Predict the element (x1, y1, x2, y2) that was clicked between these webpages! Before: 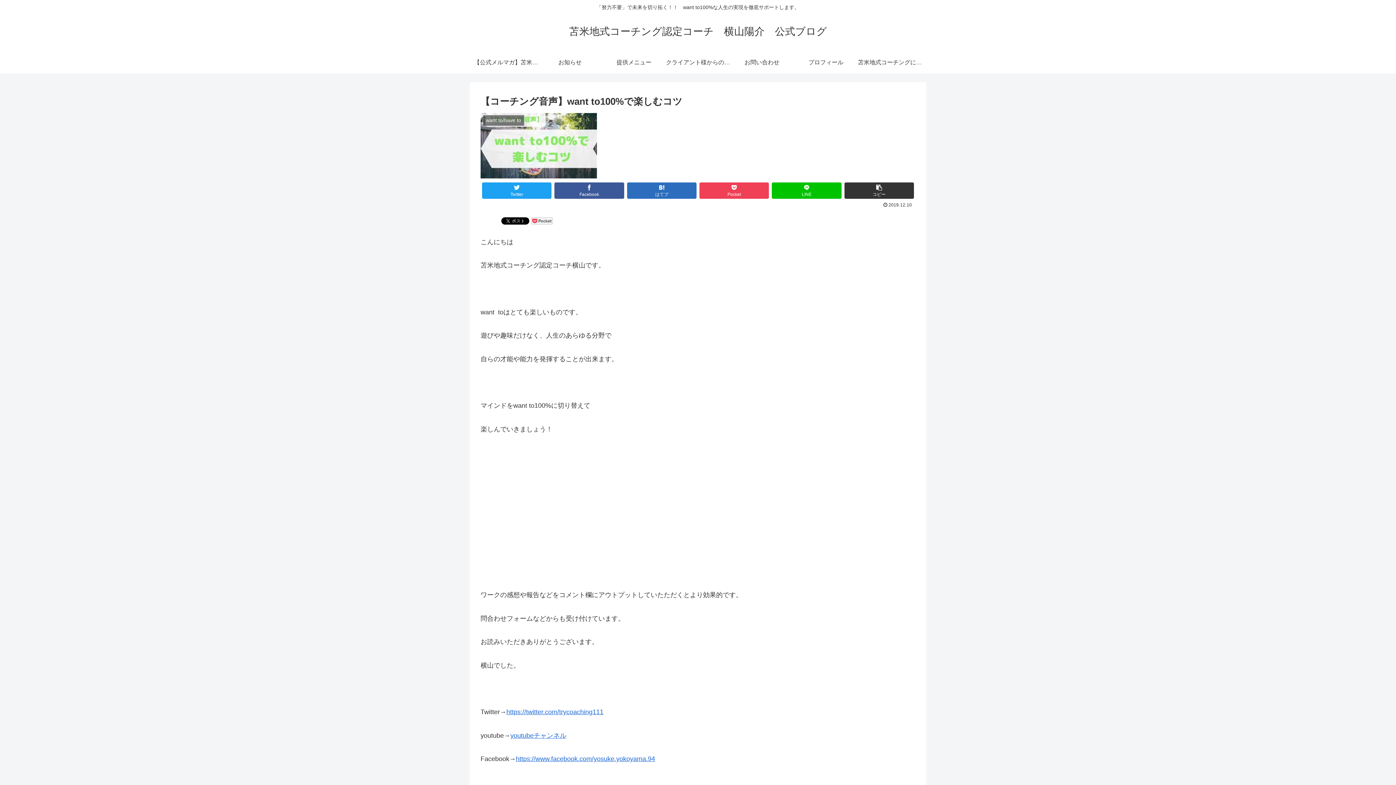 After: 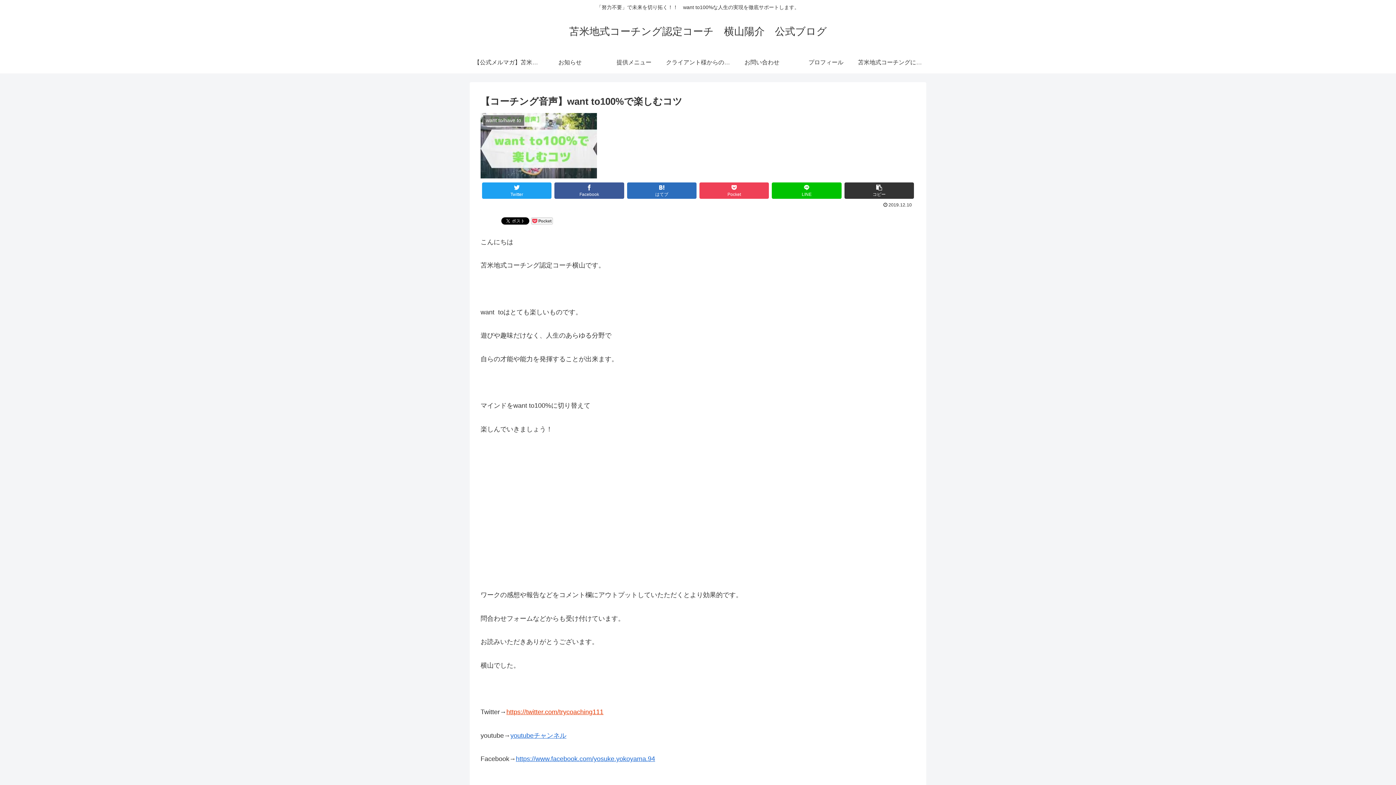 Action: bbox: (506, 708, 603, 716) label: https://twitter.com/trycoaching111